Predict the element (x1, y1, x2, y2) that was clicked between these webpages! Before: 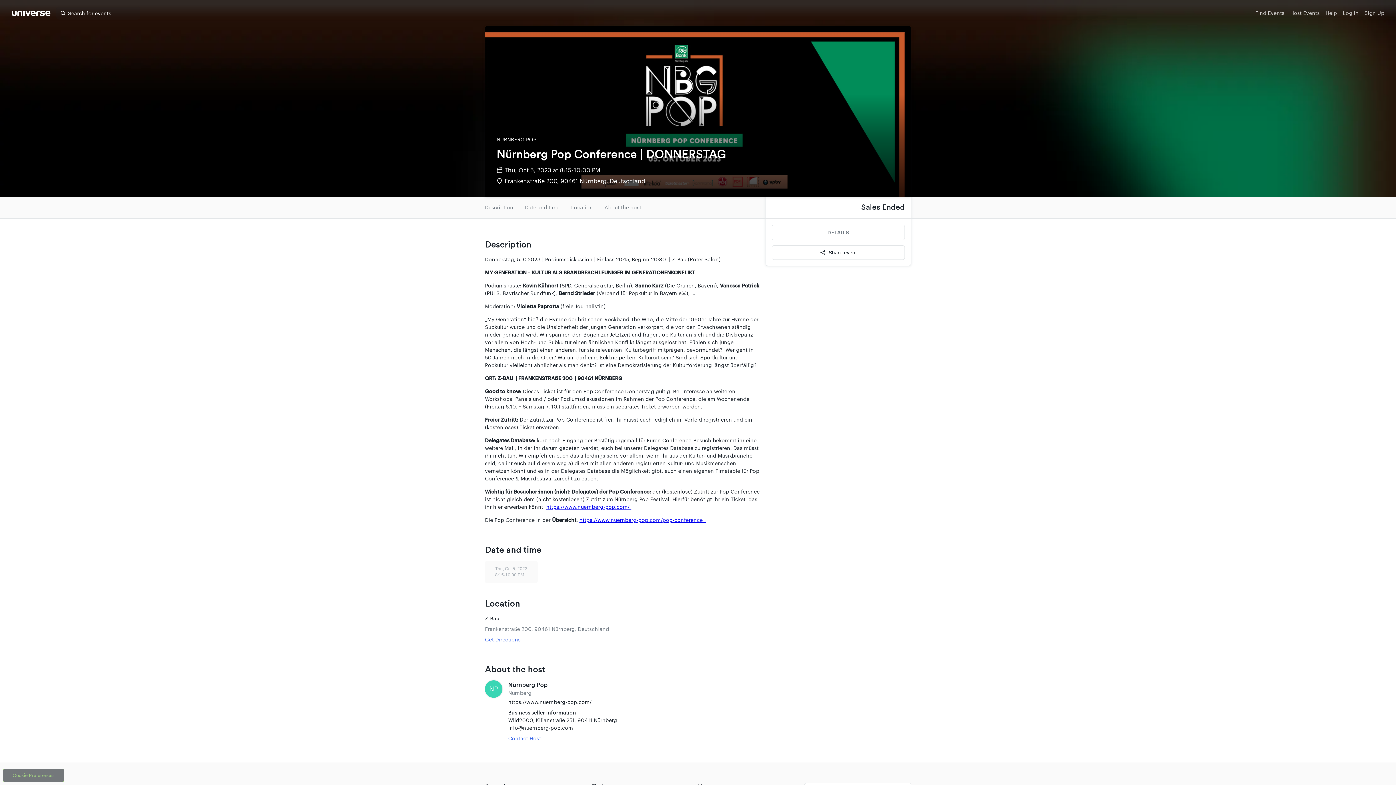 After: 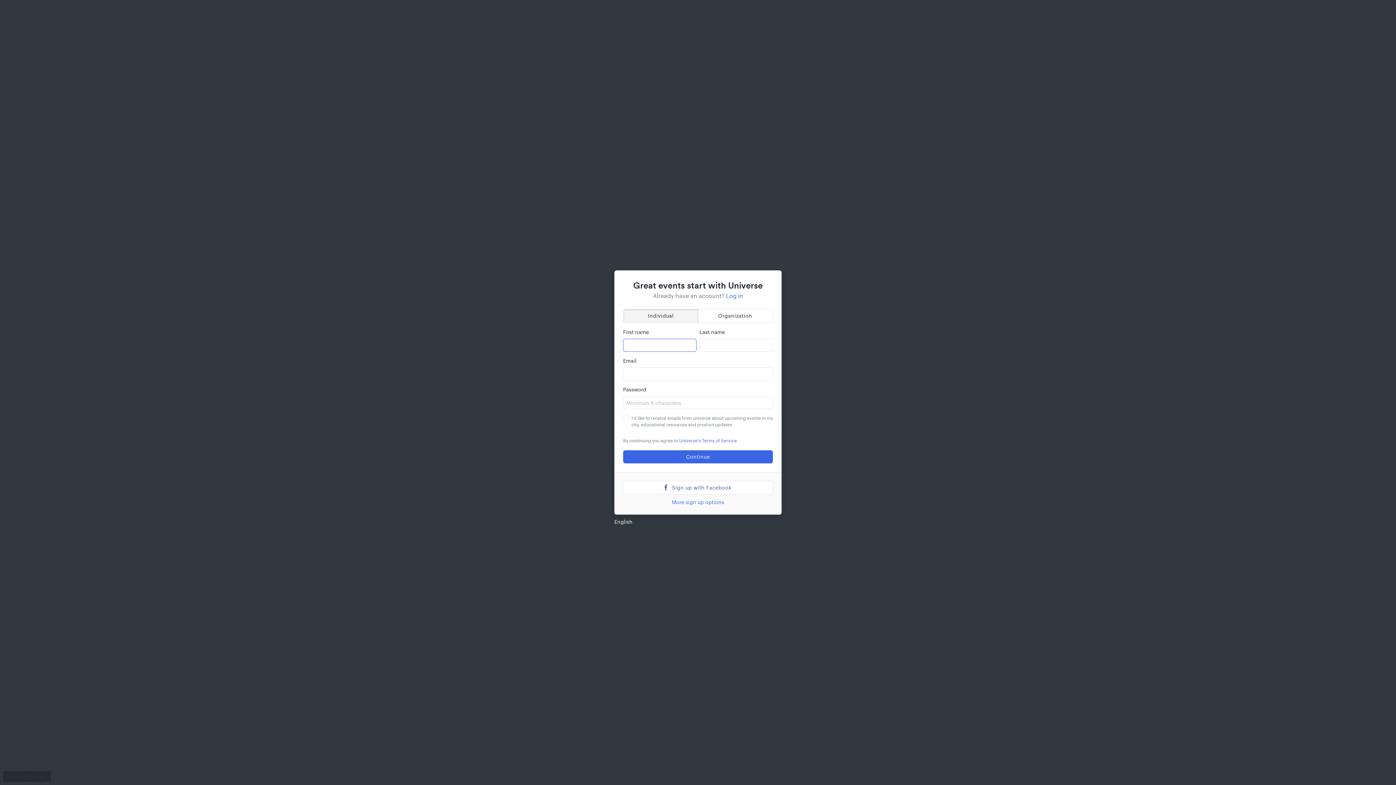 Action: bbox: (1364, 0, 1384, 26) label: Sign Up